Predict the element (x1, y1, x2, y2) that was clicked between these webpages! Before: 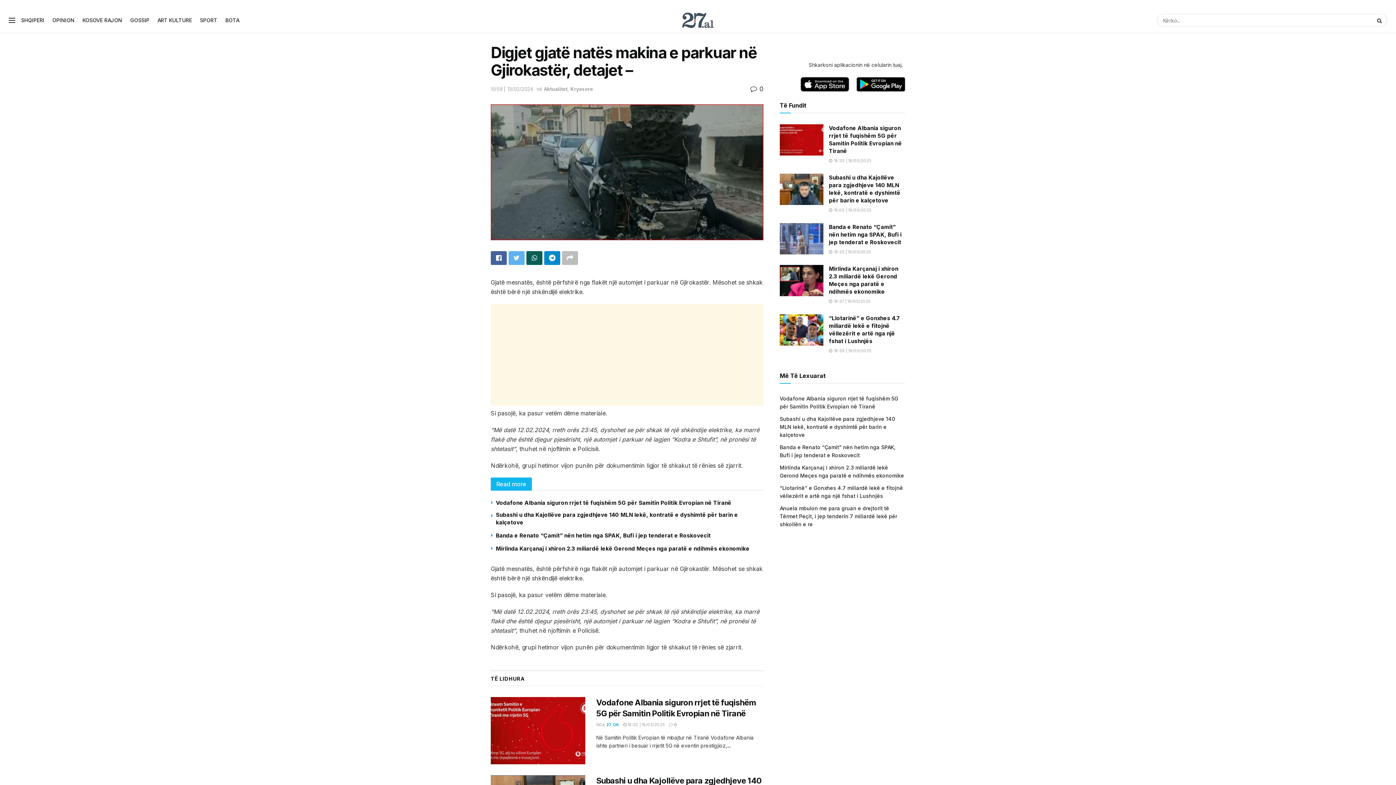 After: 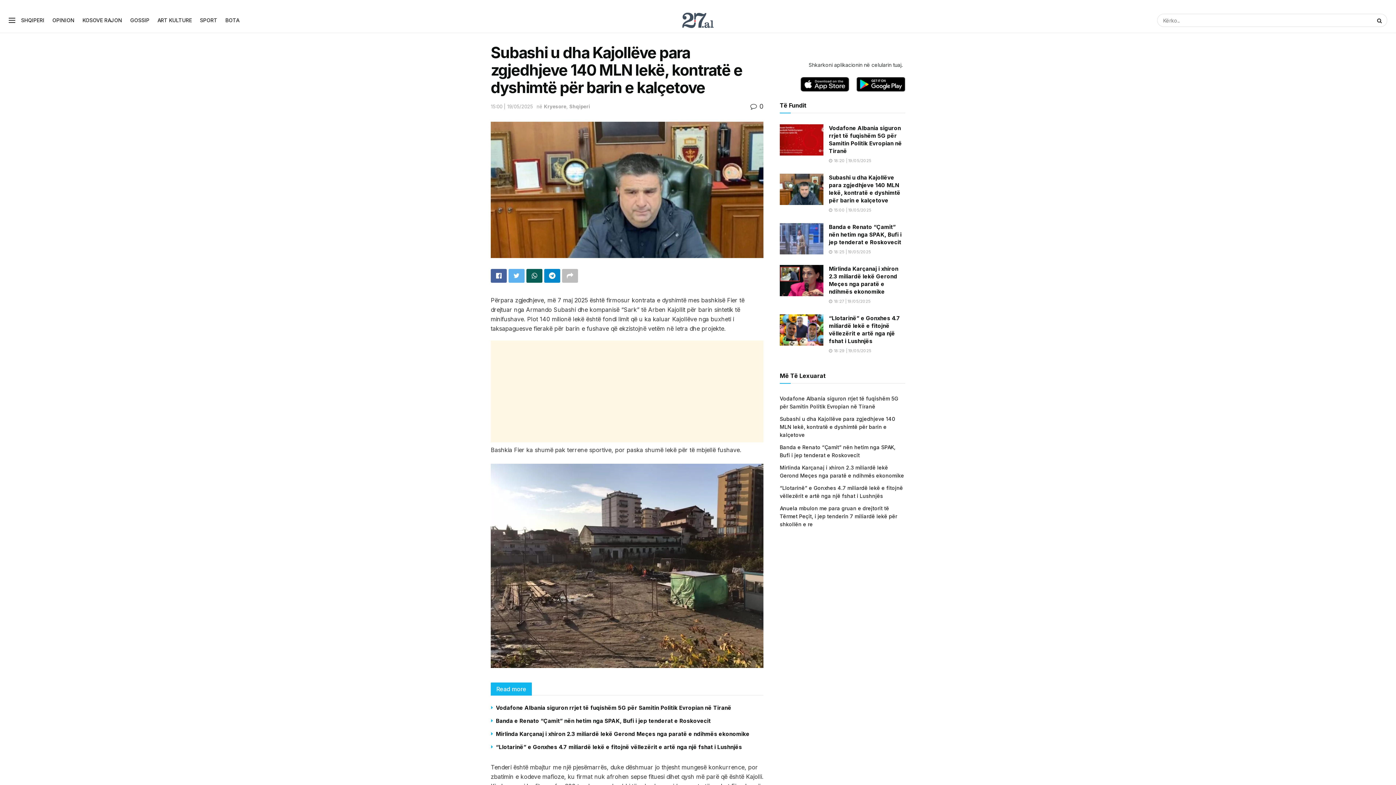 Action: bbox: (780, 416, 895, 438) label: Subashi u dha Kajollëve para zgjedhjeve 140 MLN lekë, kontratë e dyshimtë për barin e kalçetove